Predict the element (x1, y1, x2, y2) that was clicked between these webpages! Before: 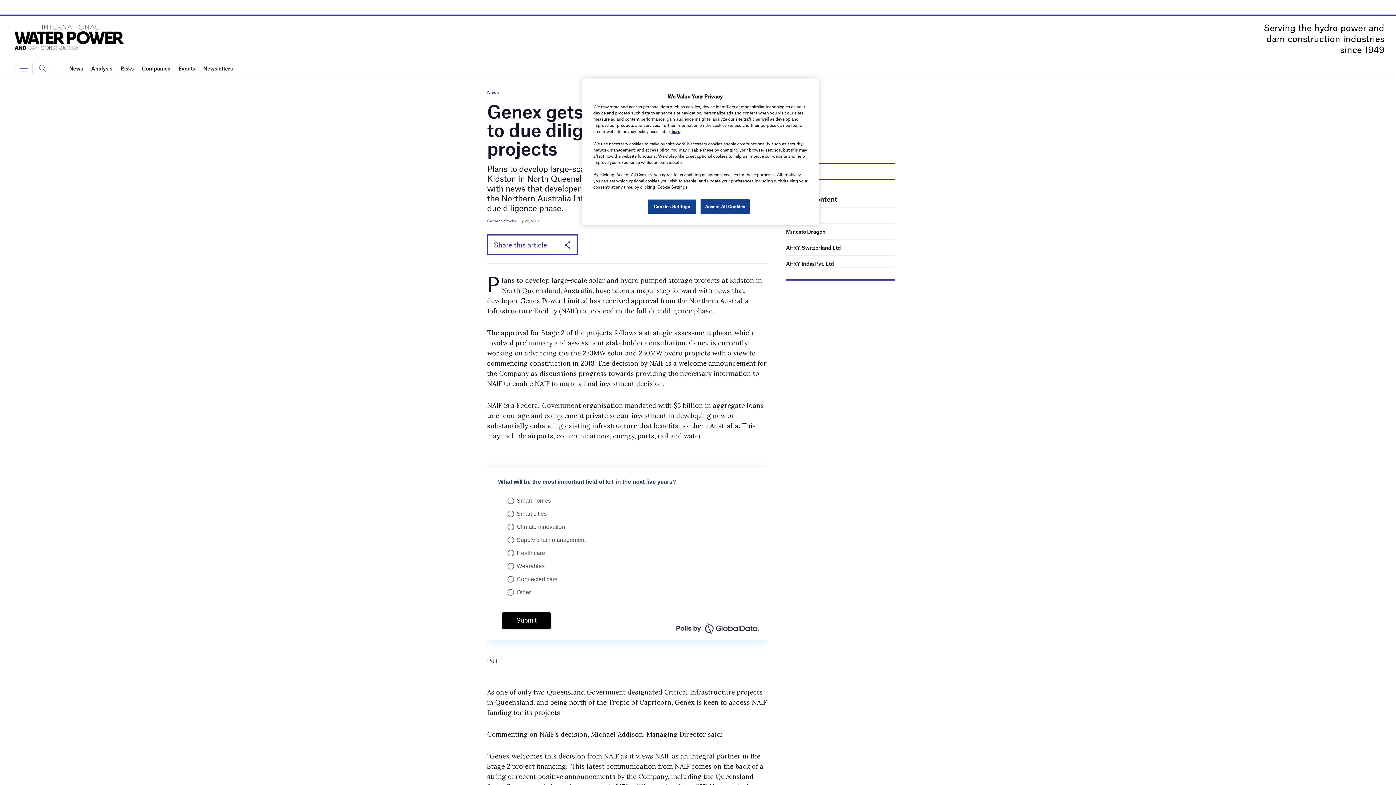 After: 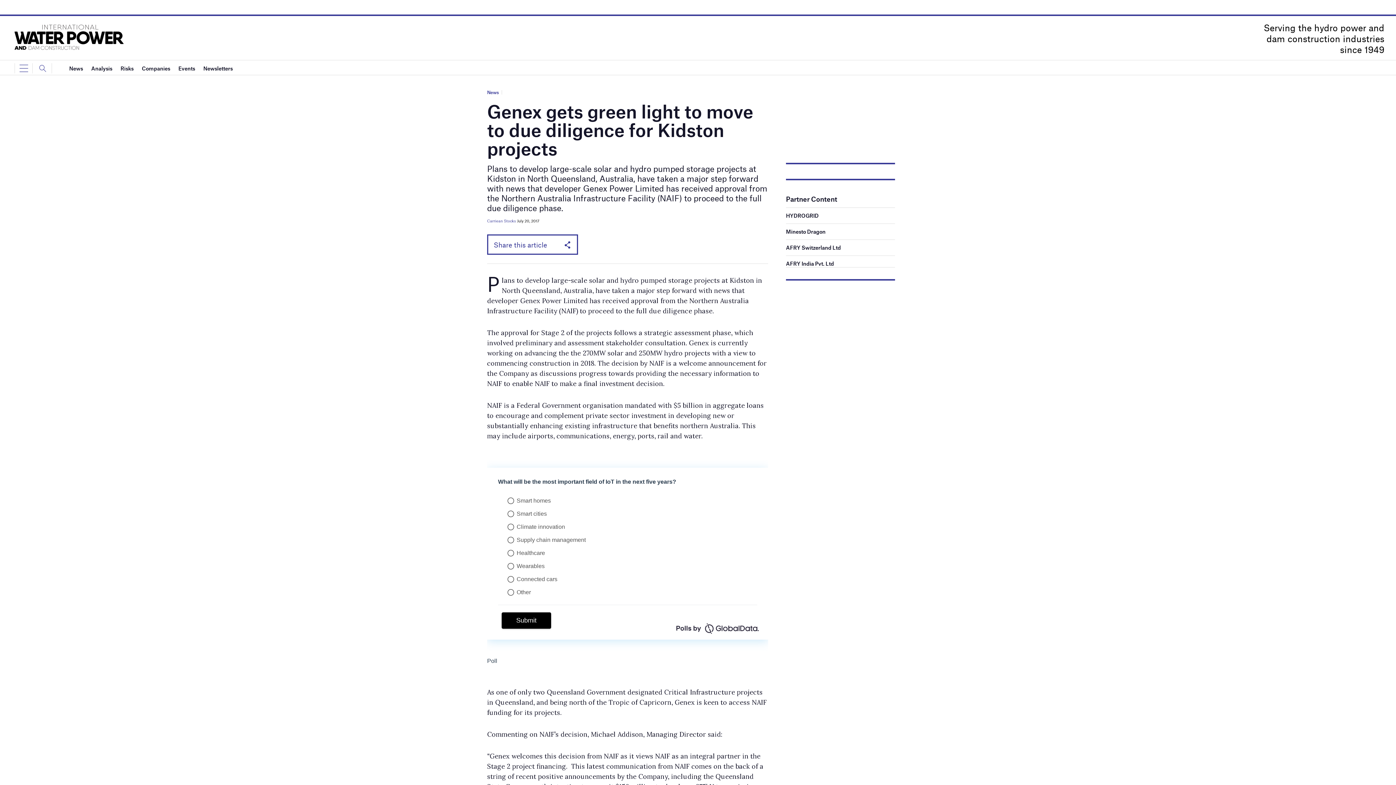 Action: label: Accept All Cookies bbox: (700, 199, 749, 214)